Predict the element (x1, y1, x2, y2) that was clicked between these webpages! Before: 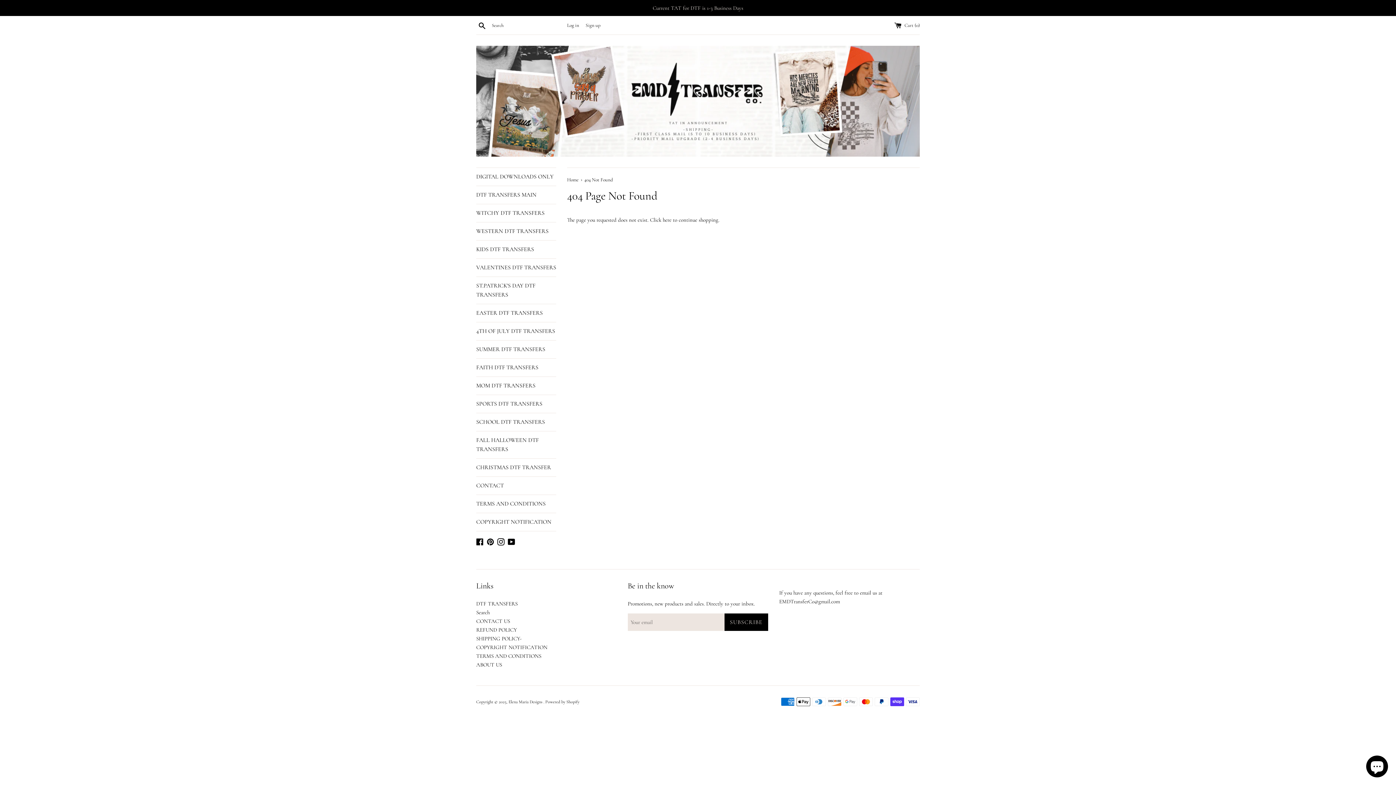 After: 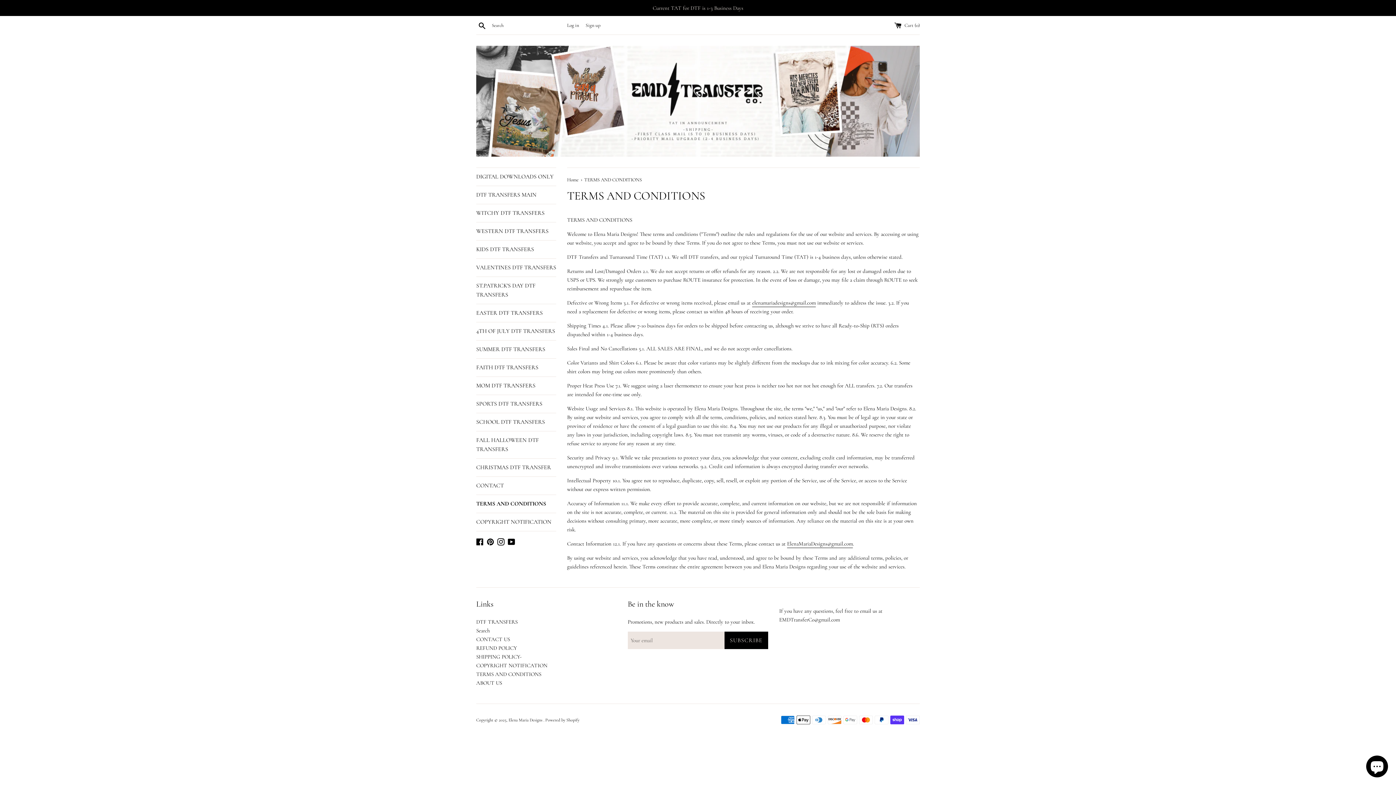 Action: bbox: (476, 653, 541, 659) label: TERMS AND CONDITIONS